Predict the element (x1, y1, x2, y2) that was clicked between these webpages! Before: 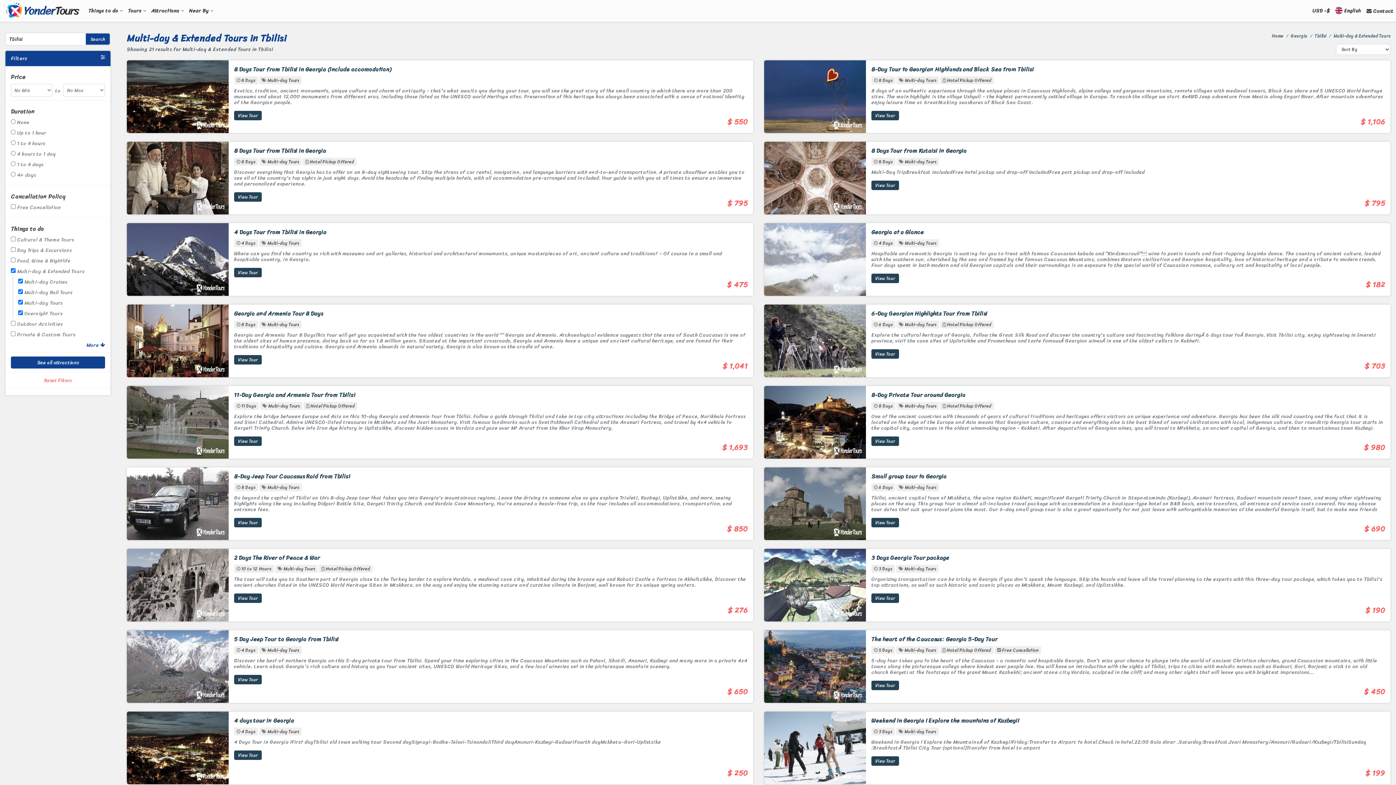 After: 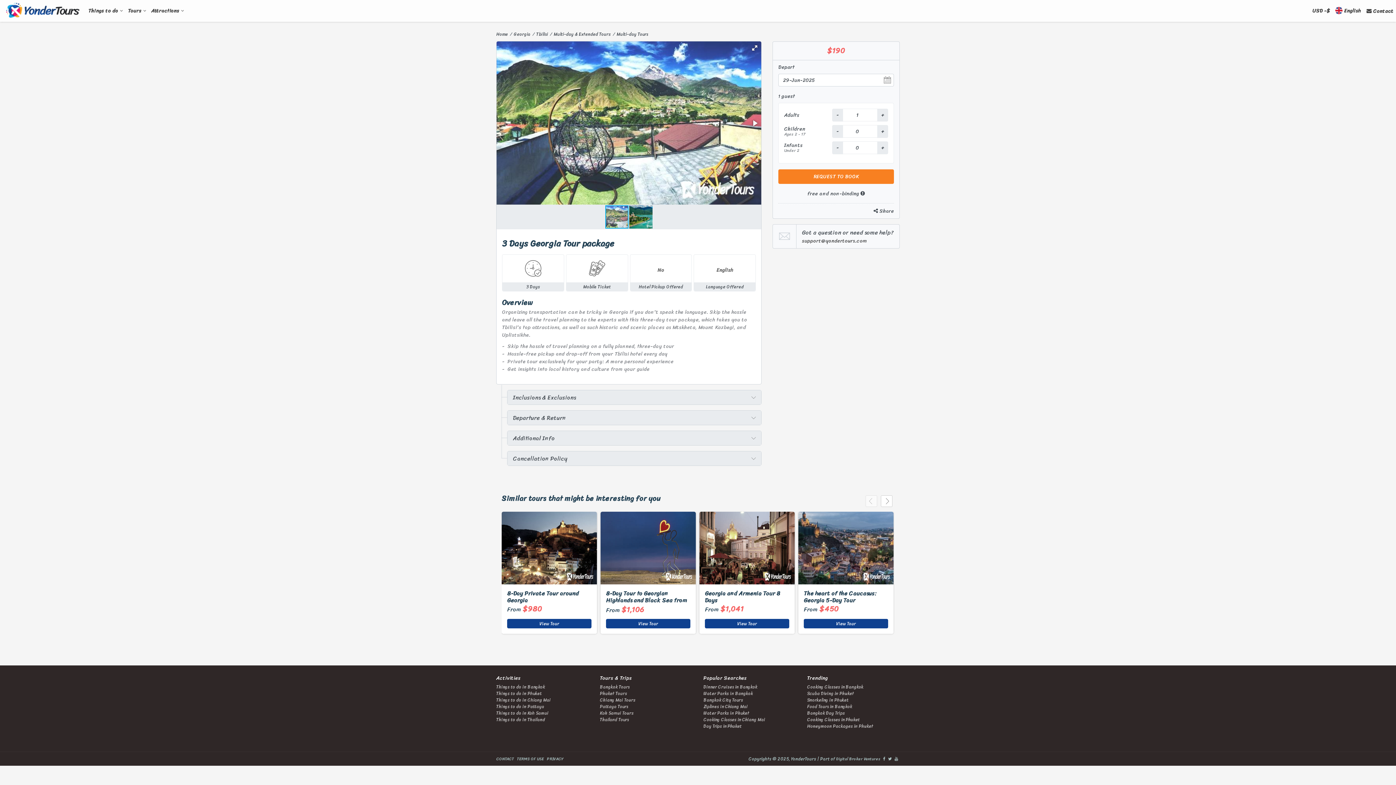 Action: bbox: (764, 549, 866, 621)